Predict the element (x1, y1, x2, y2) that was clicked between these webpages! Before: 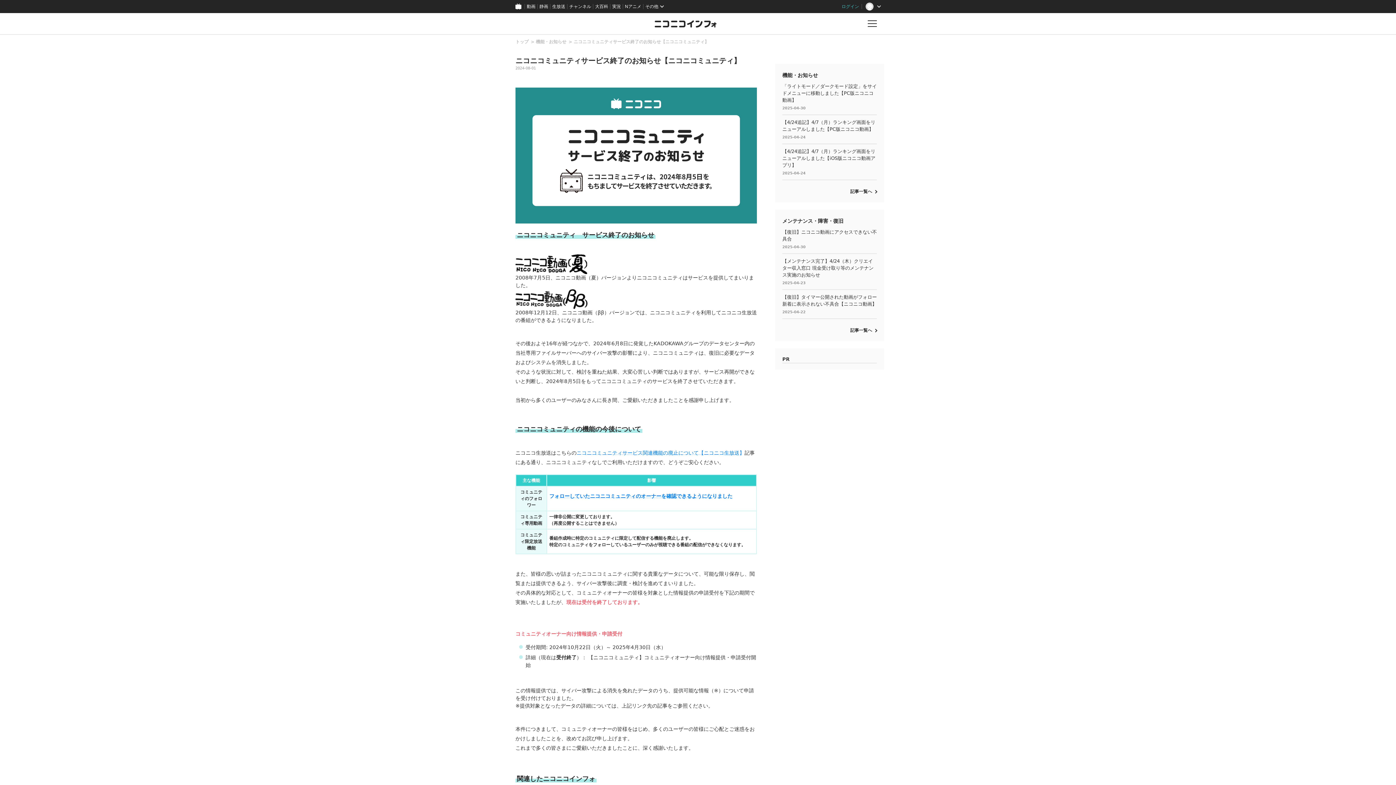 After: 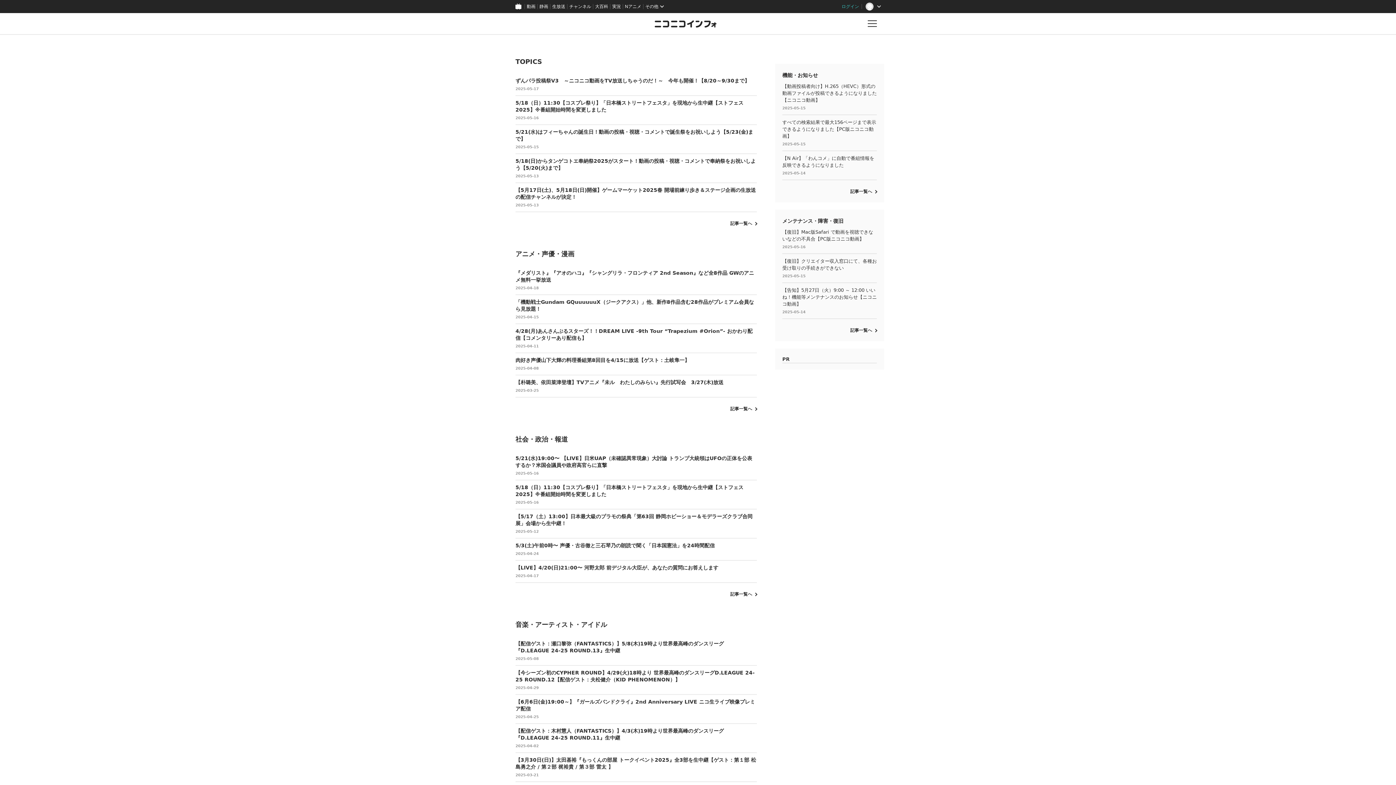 Action: bbox: (647, 13, 725, 34)